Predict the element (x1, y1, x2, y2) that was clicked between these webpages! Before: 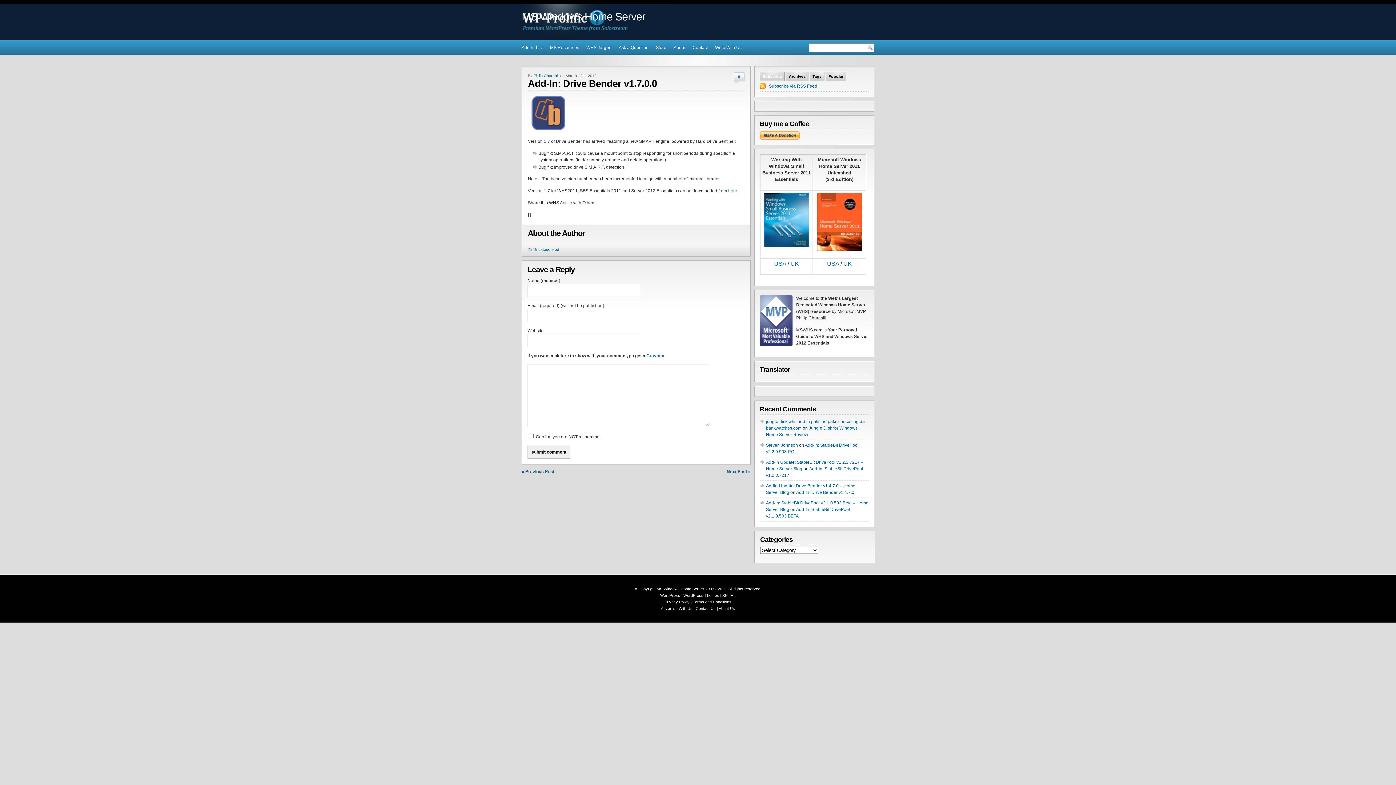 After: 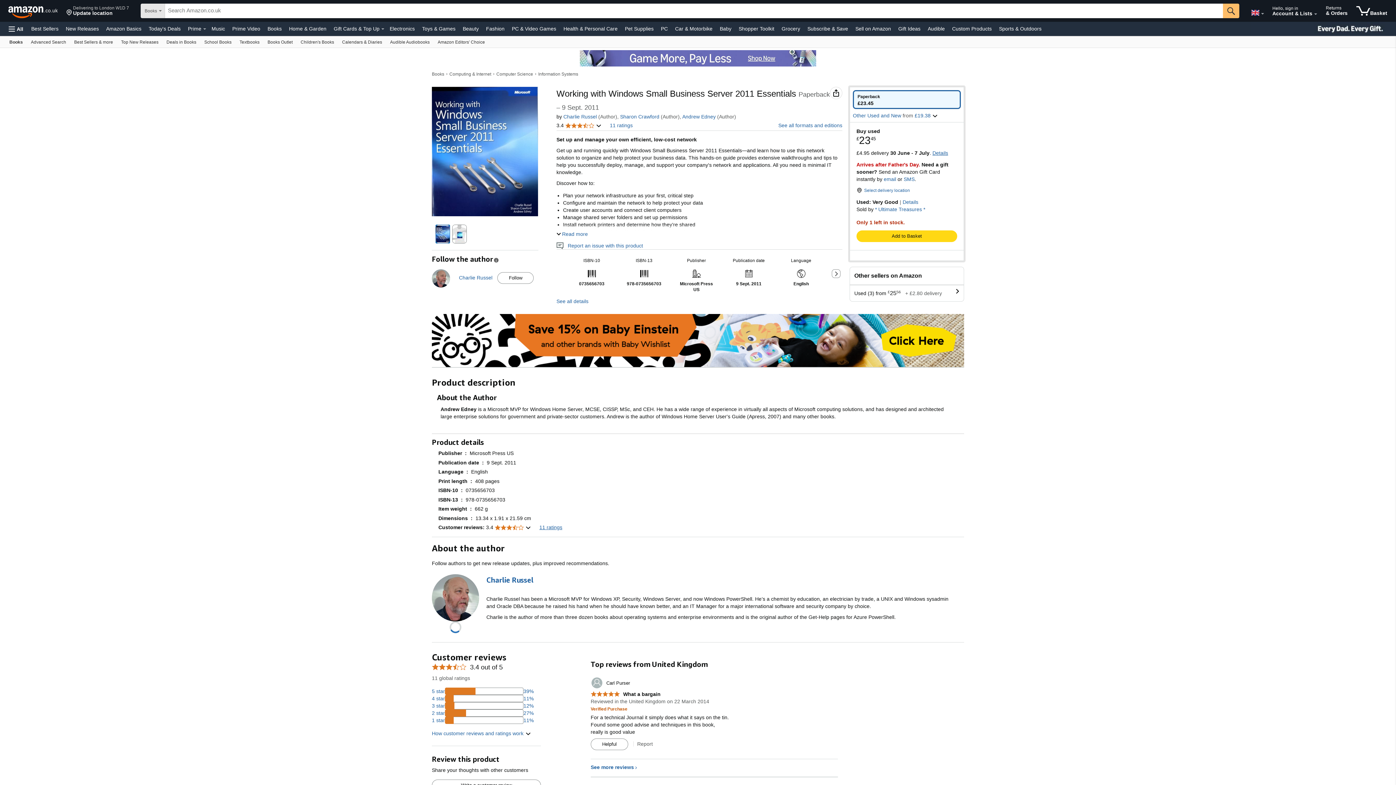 Action: bbox: (790, 260, 799, 266) label: UK